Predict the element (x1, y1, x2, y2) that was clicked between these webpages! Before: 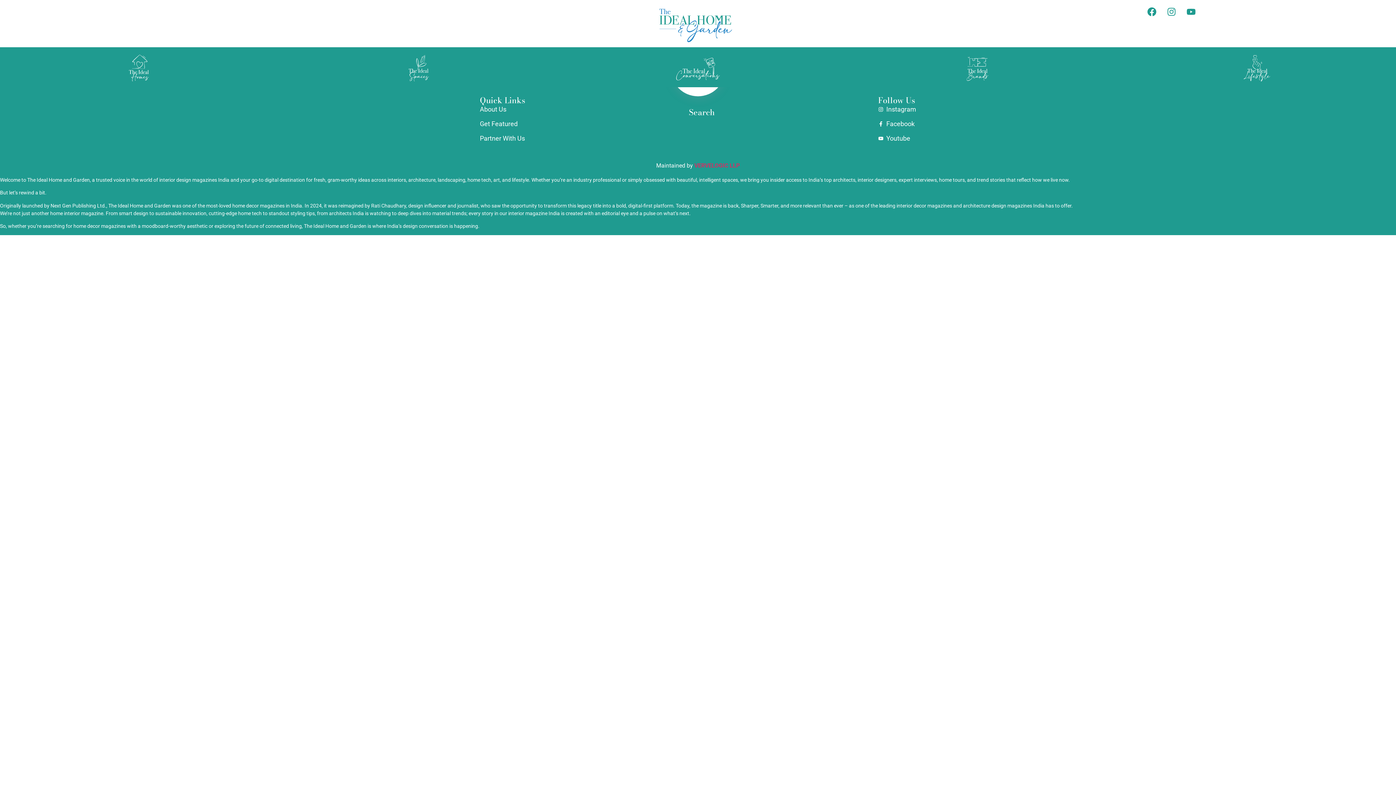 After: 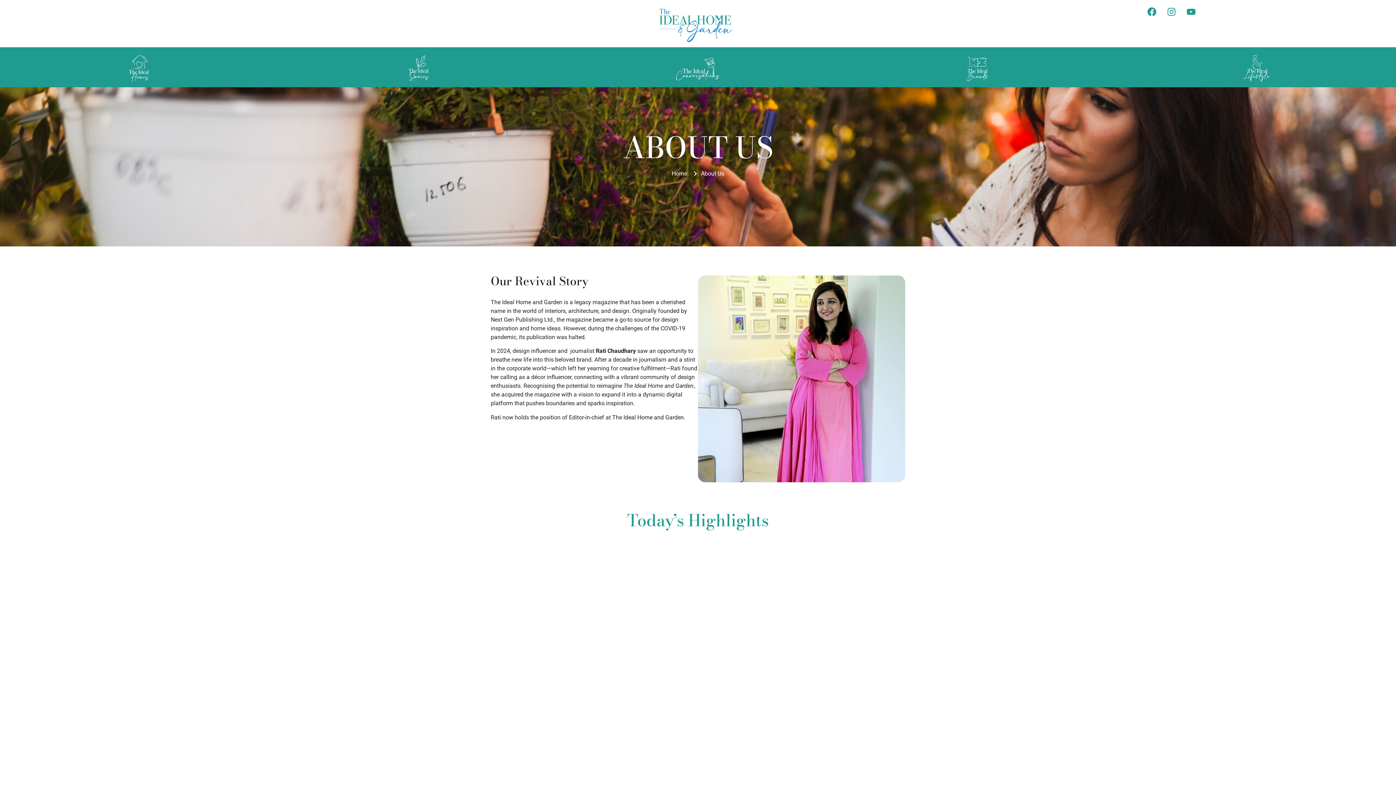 Action: bbox: (480, 104, 525, 114) label: About Us